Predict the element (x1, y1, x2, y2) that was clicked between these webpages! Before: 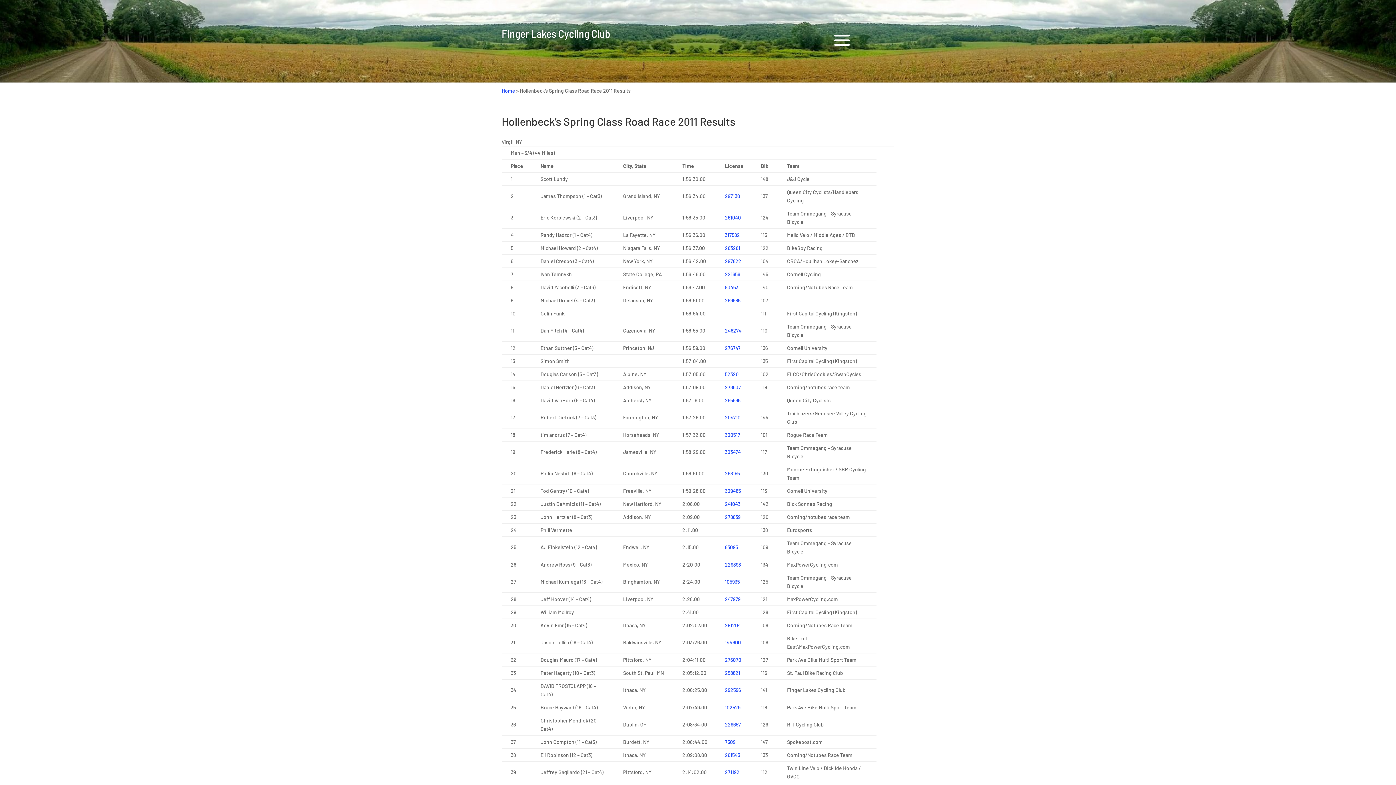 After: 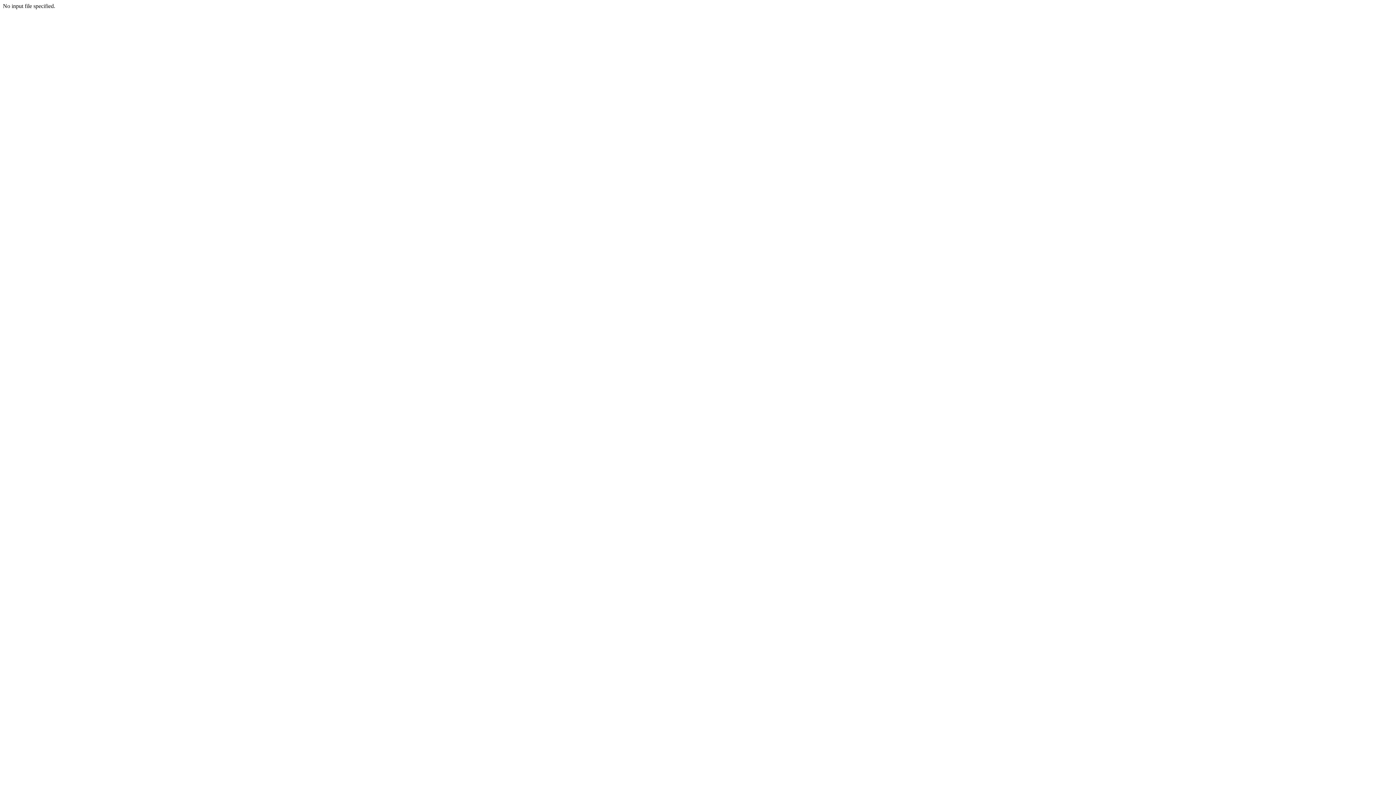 Action: bbox: (725, 327, 741, 333) label: 246274